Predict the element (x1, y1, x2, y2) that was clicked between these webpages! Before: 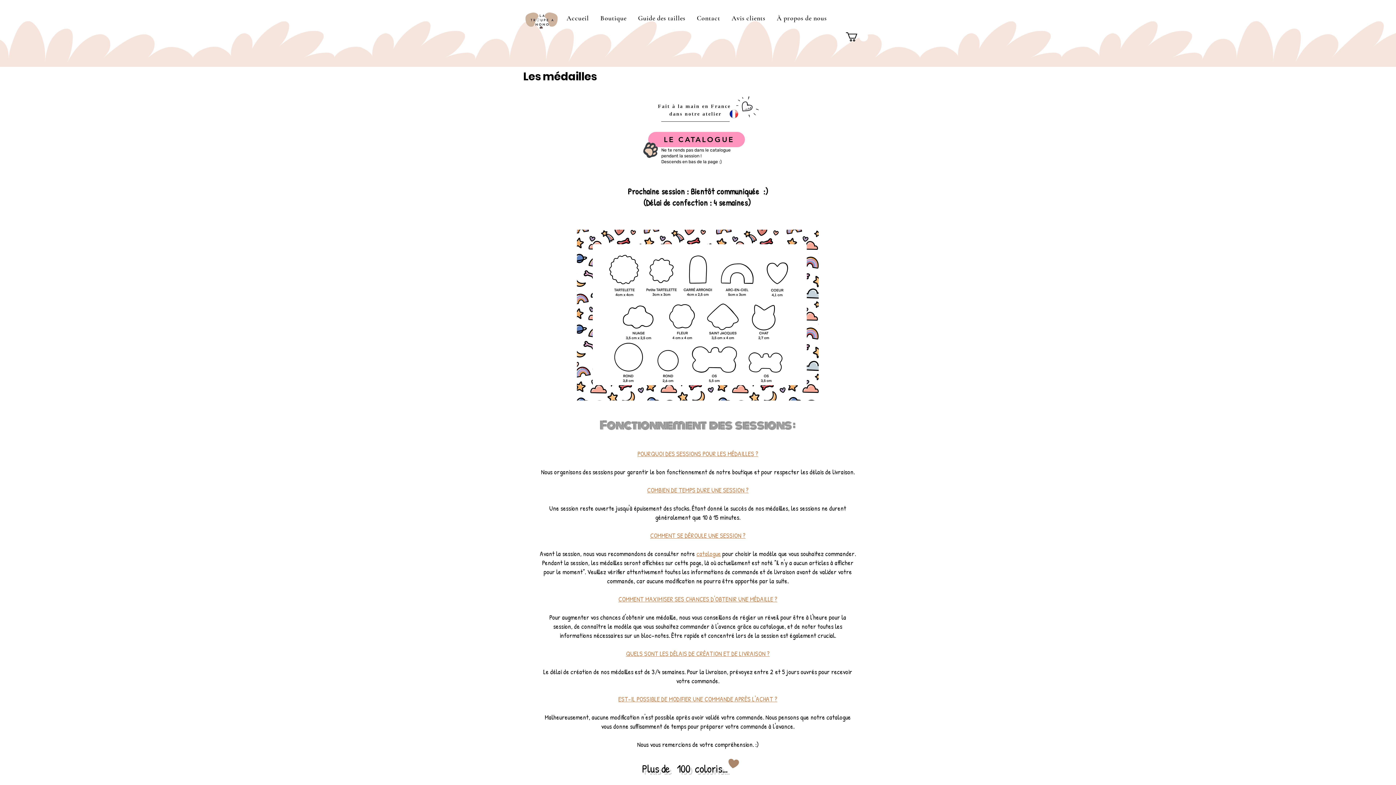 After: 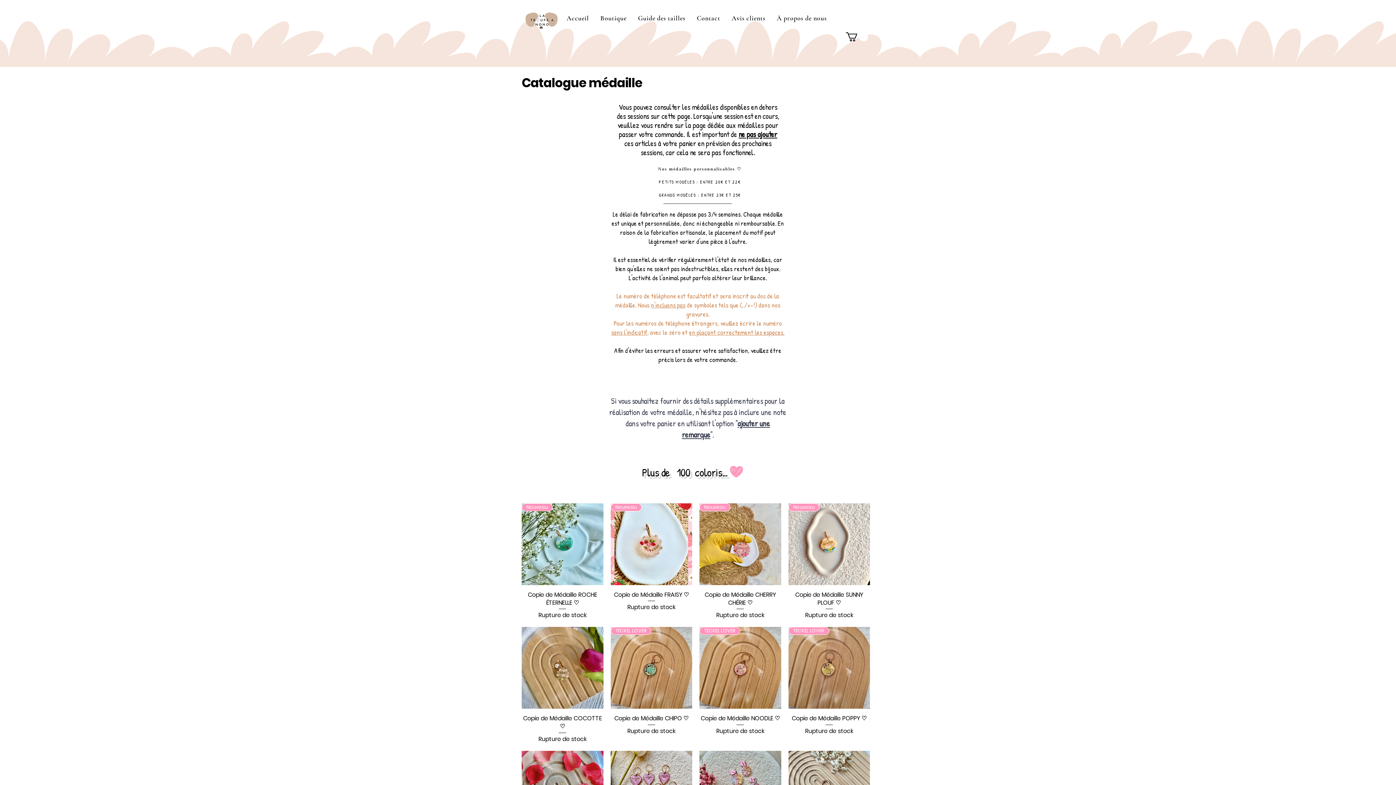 Action: label: LE CATALOGUE  bbox: (664, 134, 738, 144)